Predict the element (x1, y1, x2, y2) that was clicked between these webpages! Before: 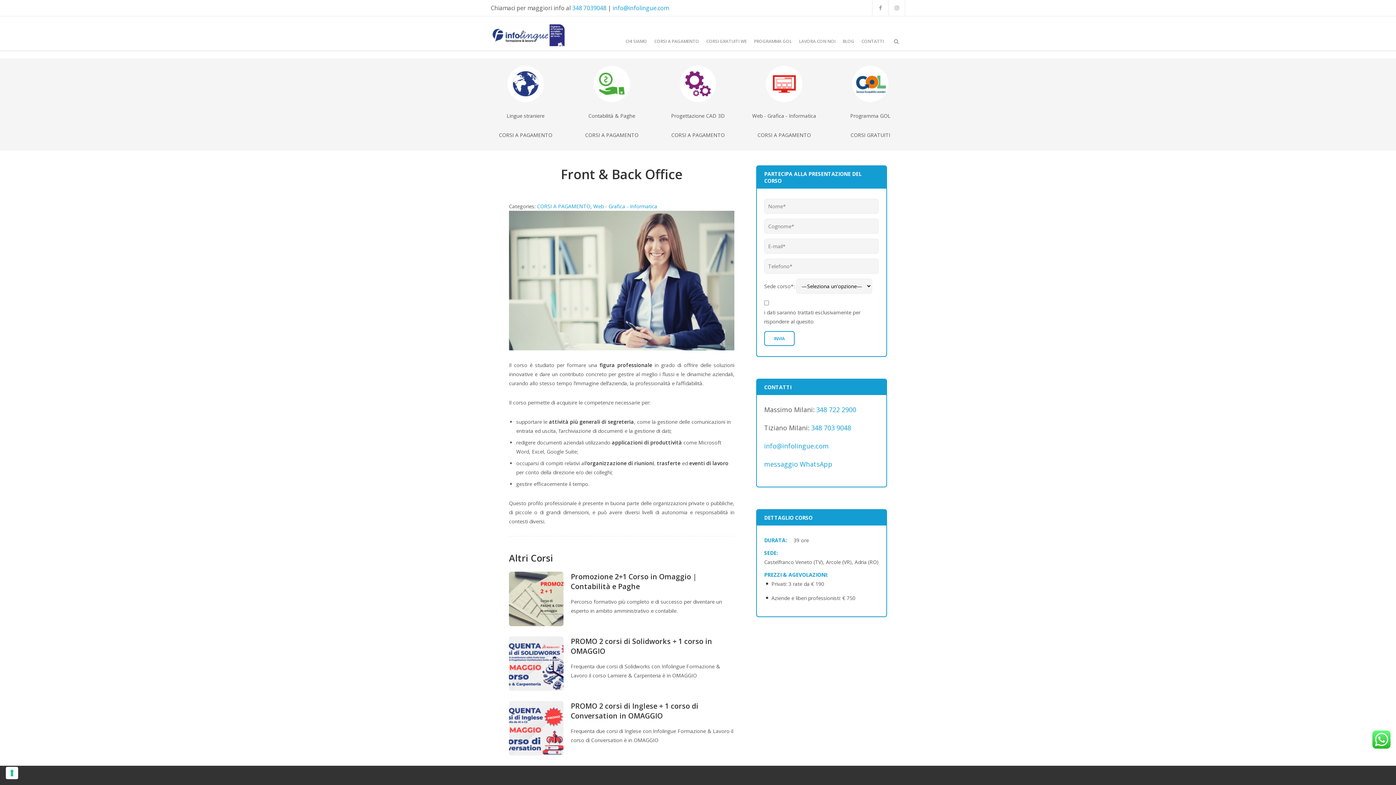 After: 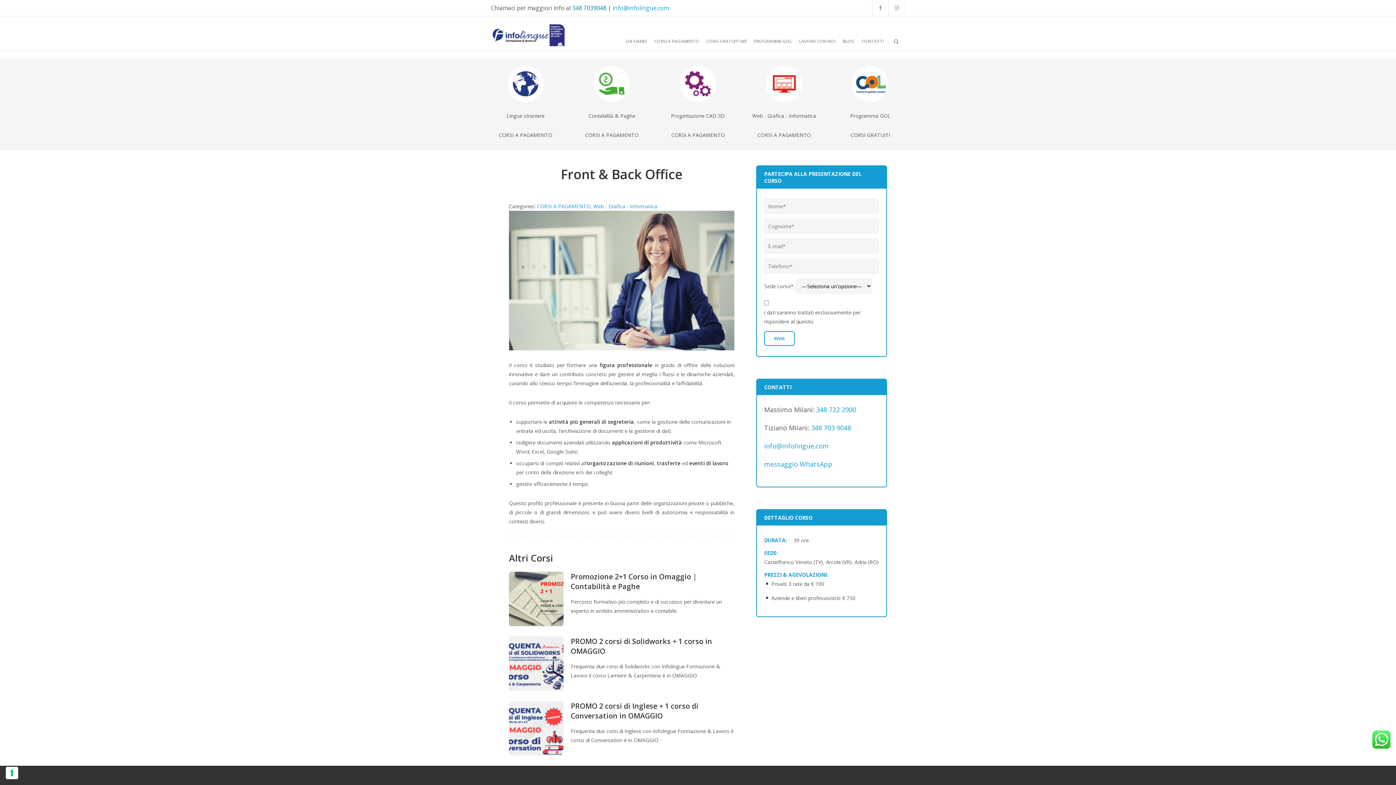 Action: label: 348 7039048 bbox: (572, 4, 606, 12)